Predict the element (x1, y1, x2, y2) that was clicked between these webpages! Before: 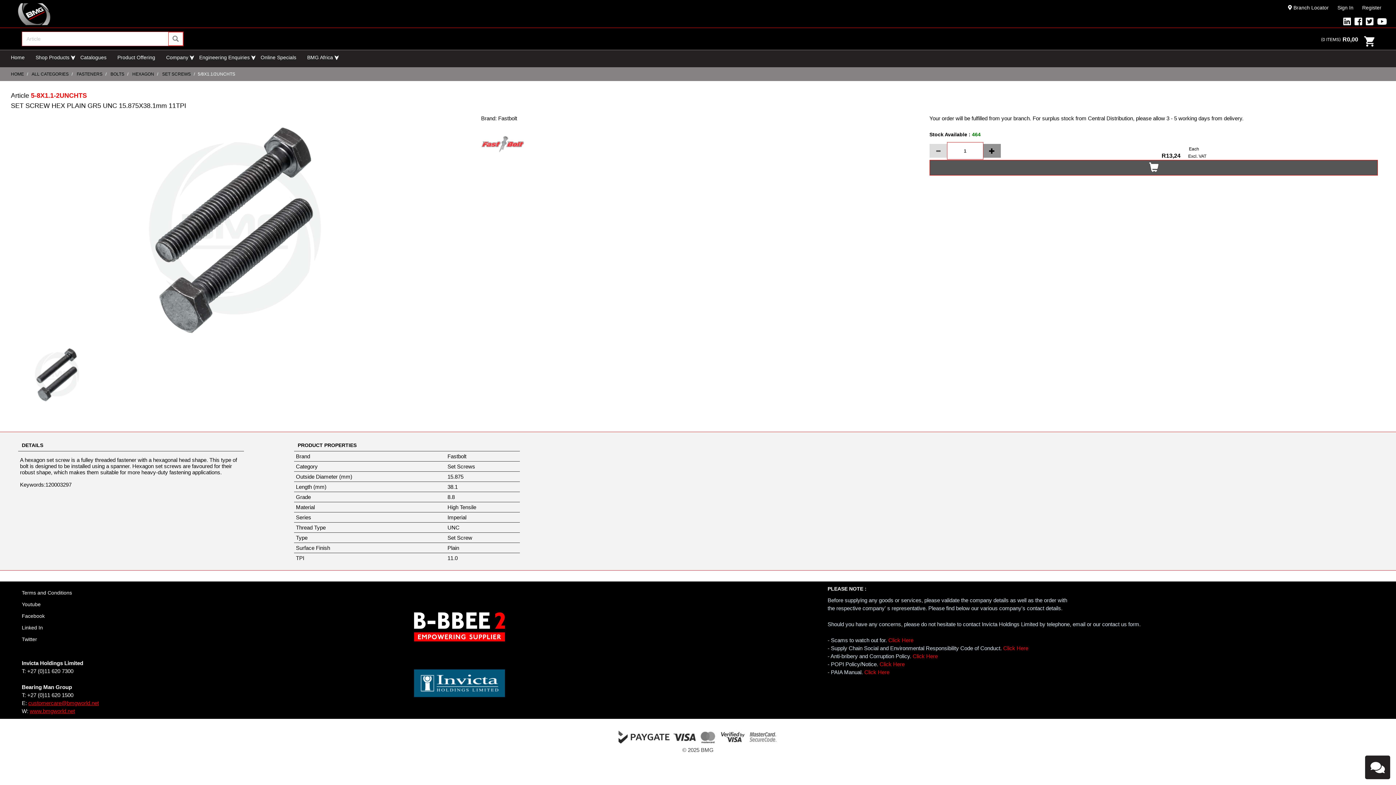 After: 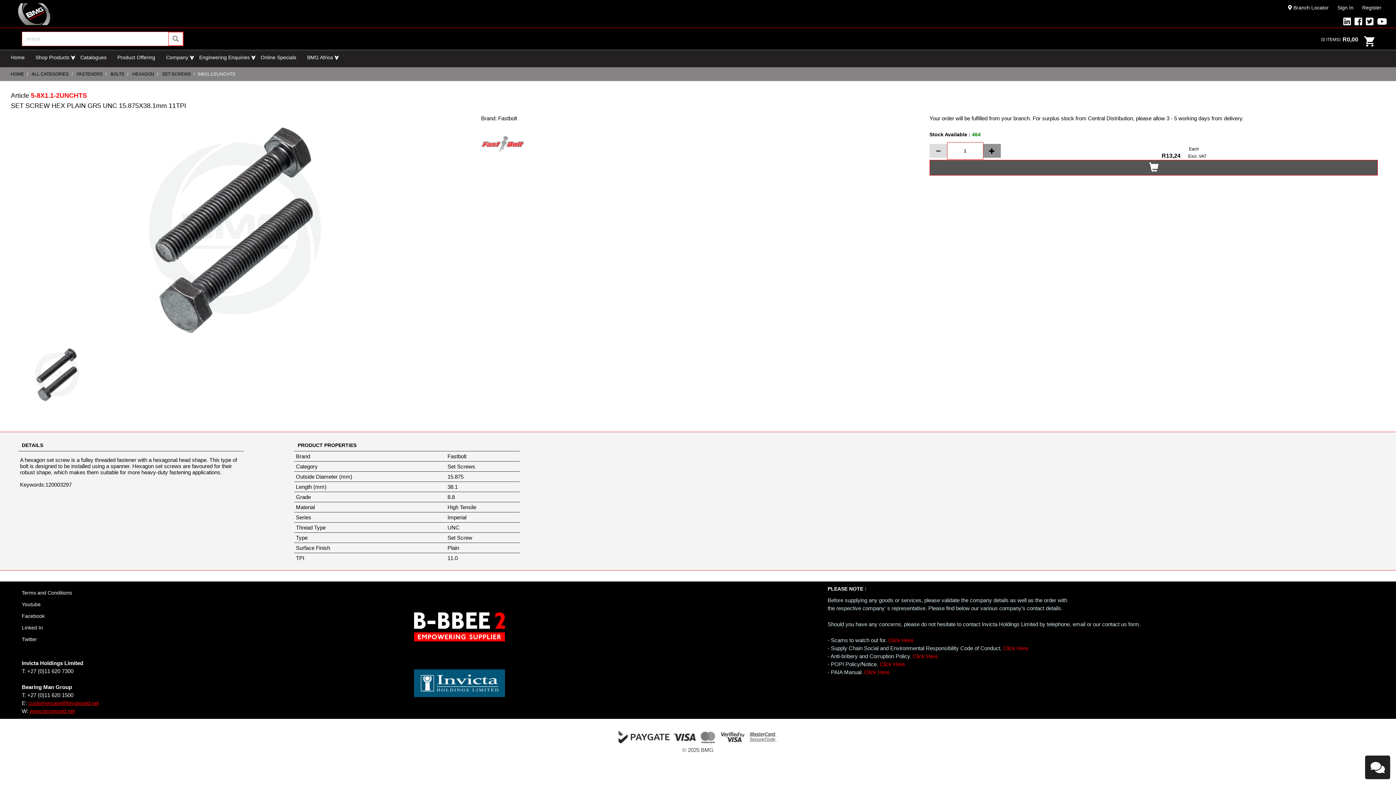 Action: label: Click Here bbox: (888, 637, 913, 643)